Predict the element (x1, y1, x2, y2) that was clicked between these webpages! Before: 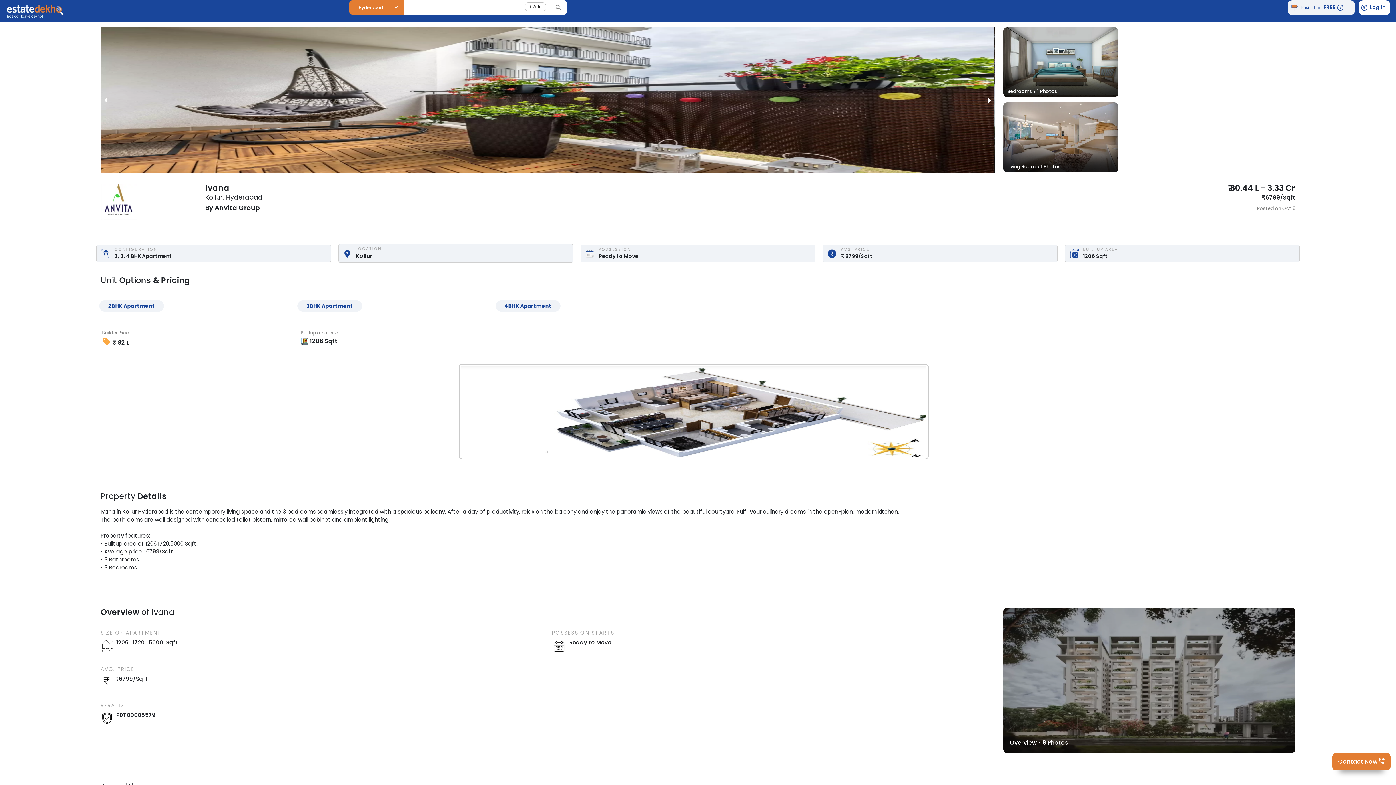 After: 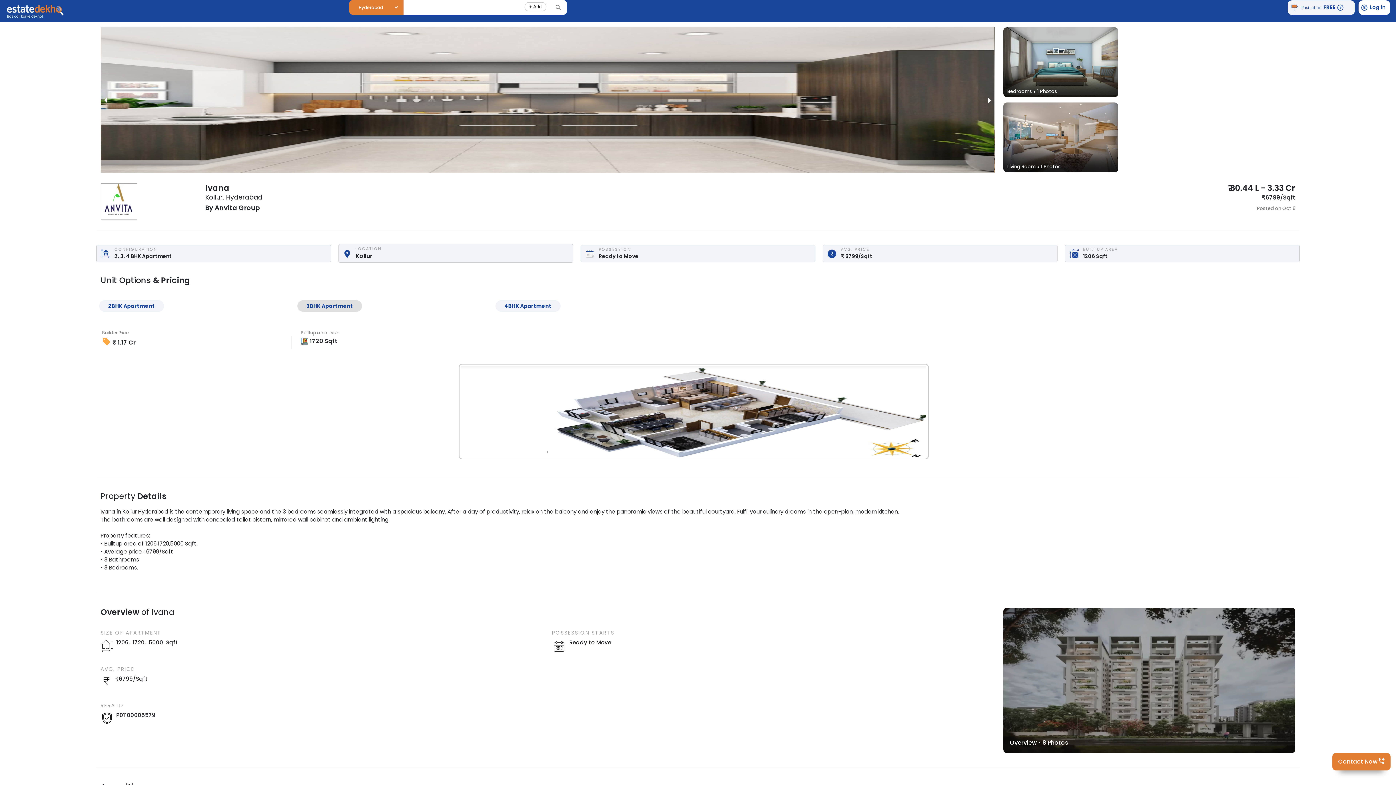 Action: label: 3BHK Apartment bbox: (297, 300, 362, 312)